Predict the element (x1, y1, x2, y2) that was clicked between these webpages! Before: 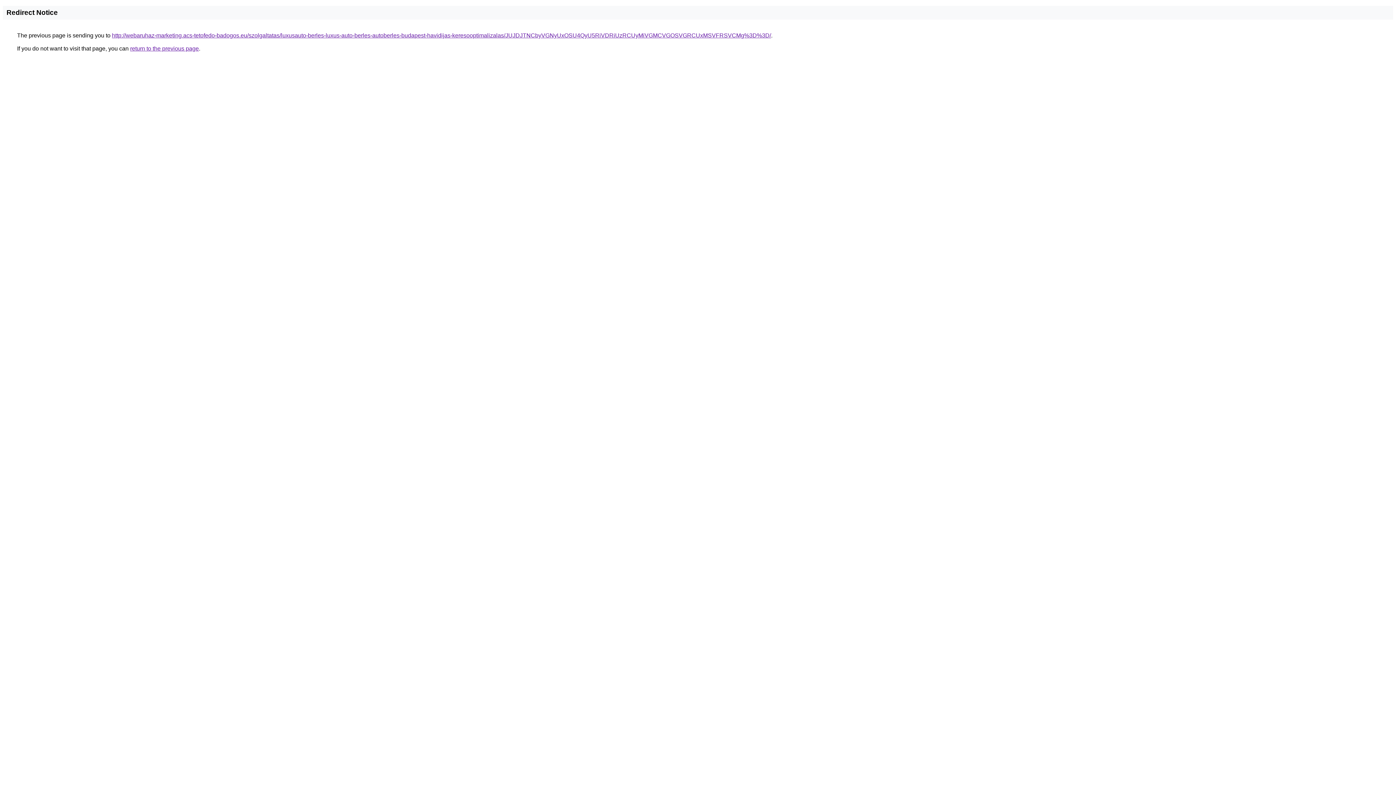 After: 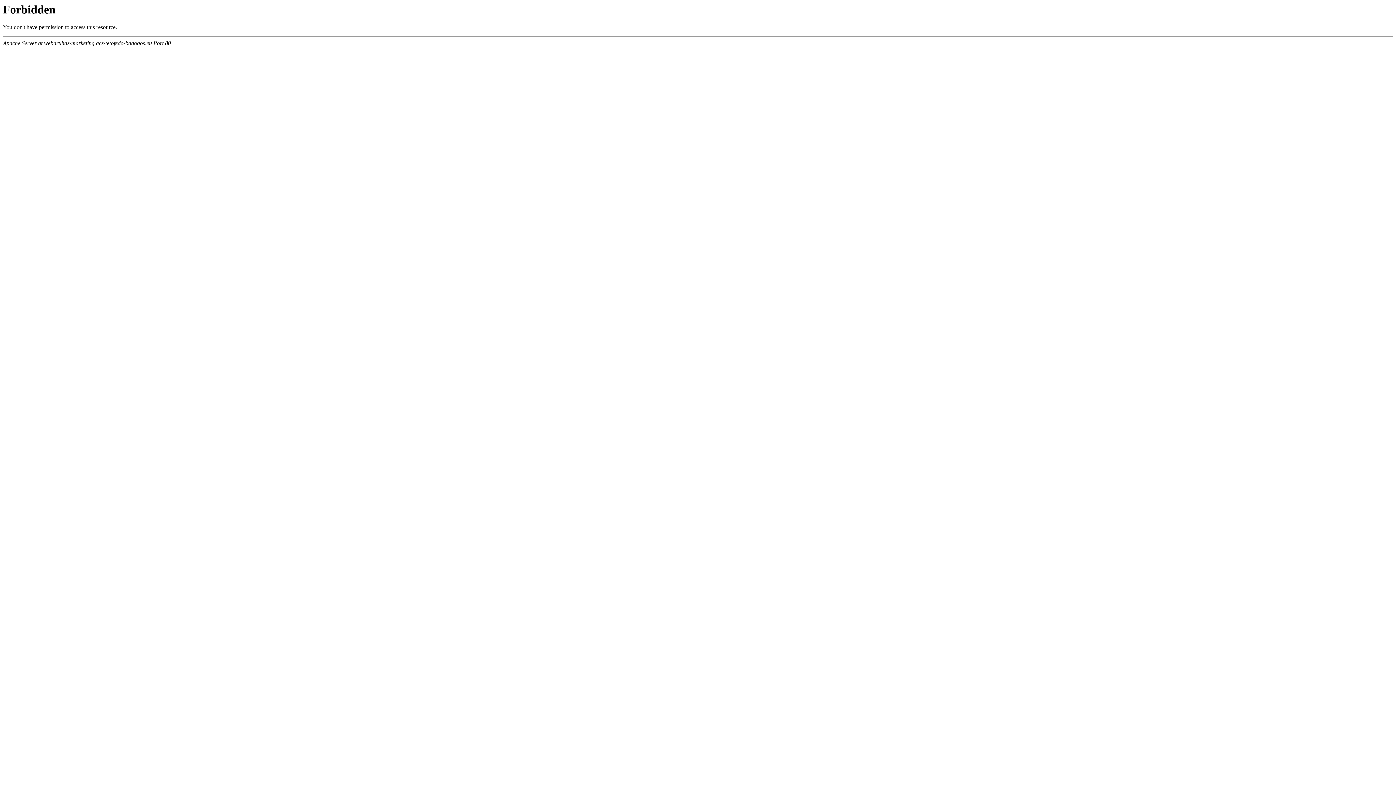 Action: bbox: (112, 32, 771, 38) label: http://webaruhaz-marketing.acs-tetofedo-badogos.eu/szolgaltatas/luxusauto-berles-luxus-auto-berles-autoberles-budapest-havidijas-keresooptimalizalas/JUJDJTNCbyVGNyUxOSU4QyU5RiVDRiUzRCUyMiVGMCVGOSVGRCUxMSVFRSVCMg%3D%3D/